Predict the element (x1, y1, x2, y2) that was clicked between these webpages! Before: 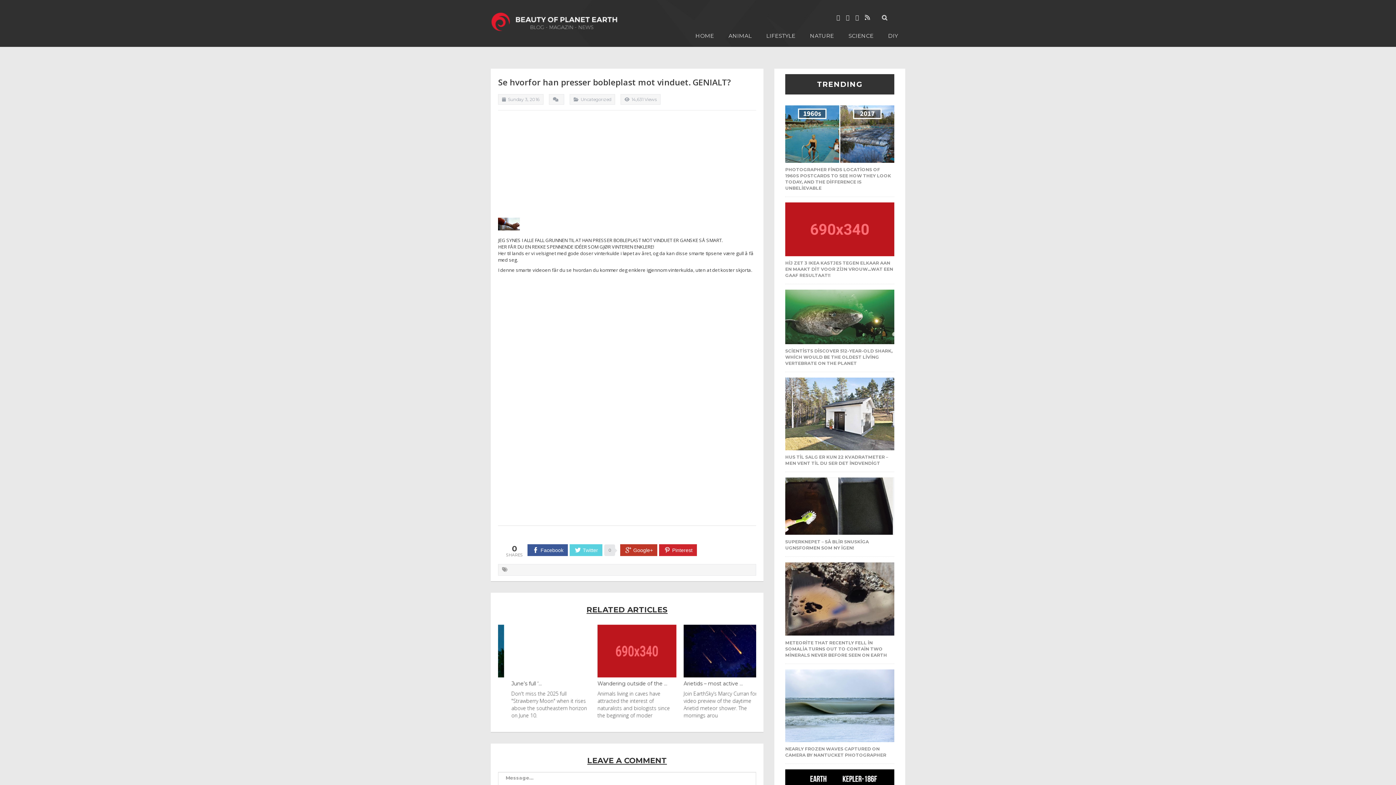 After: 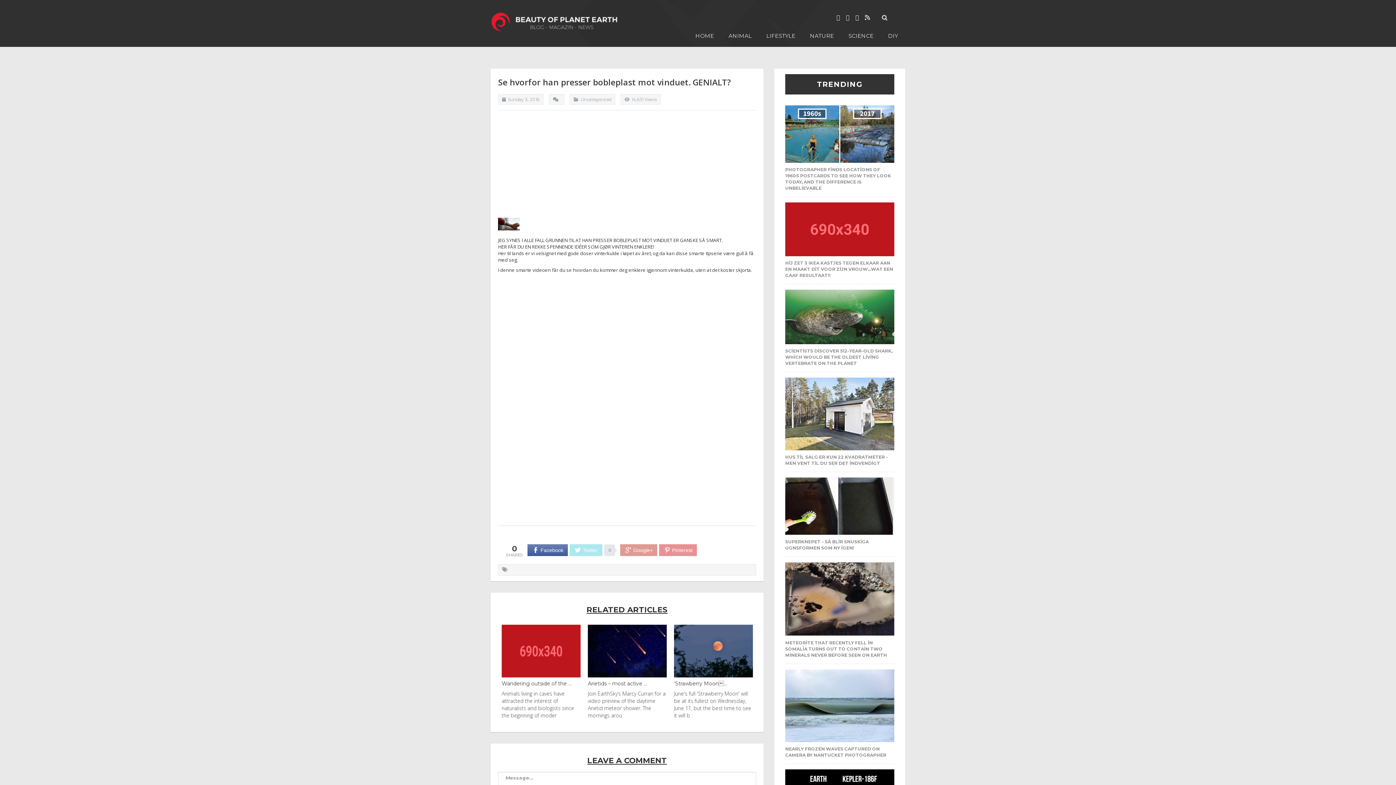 Action: bbox: (527, 544, 568, 556) label: Facebook